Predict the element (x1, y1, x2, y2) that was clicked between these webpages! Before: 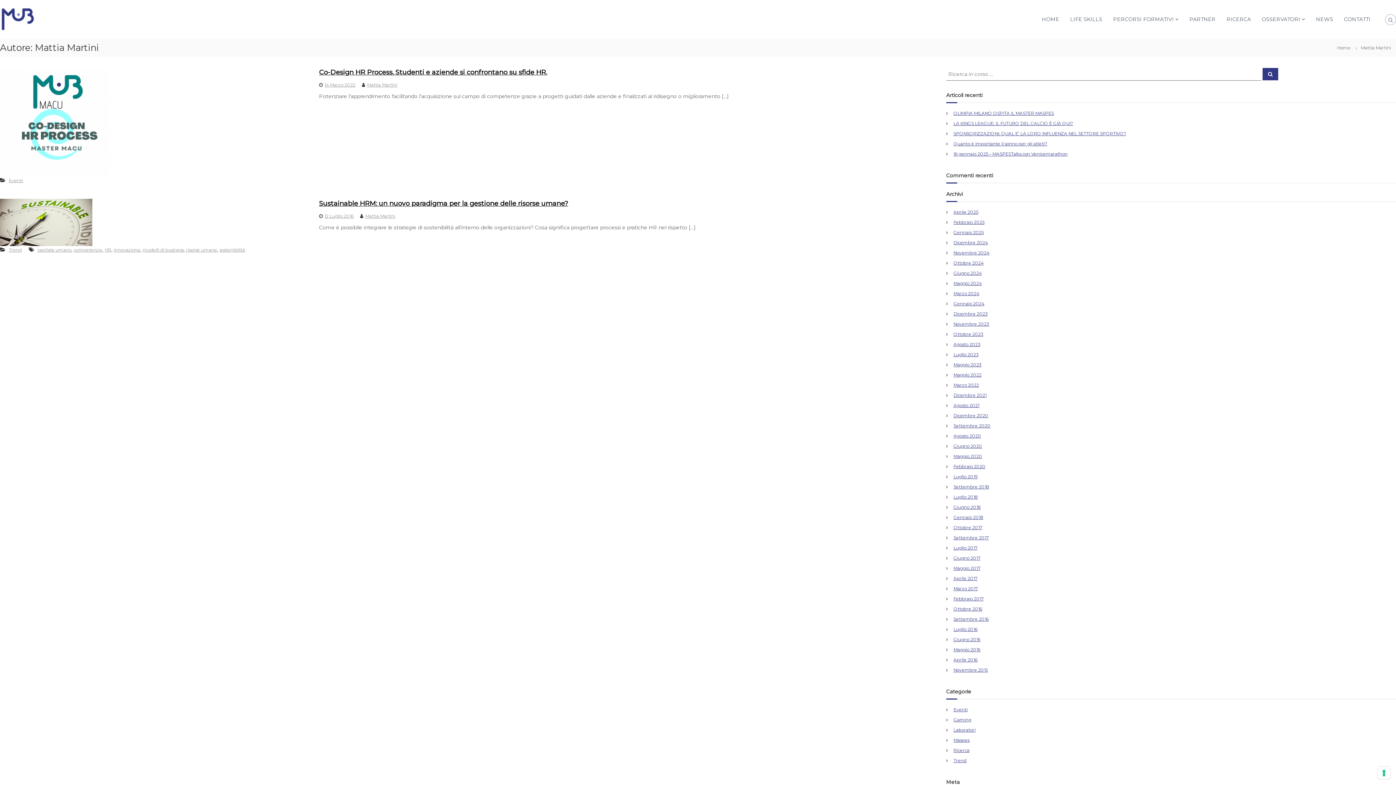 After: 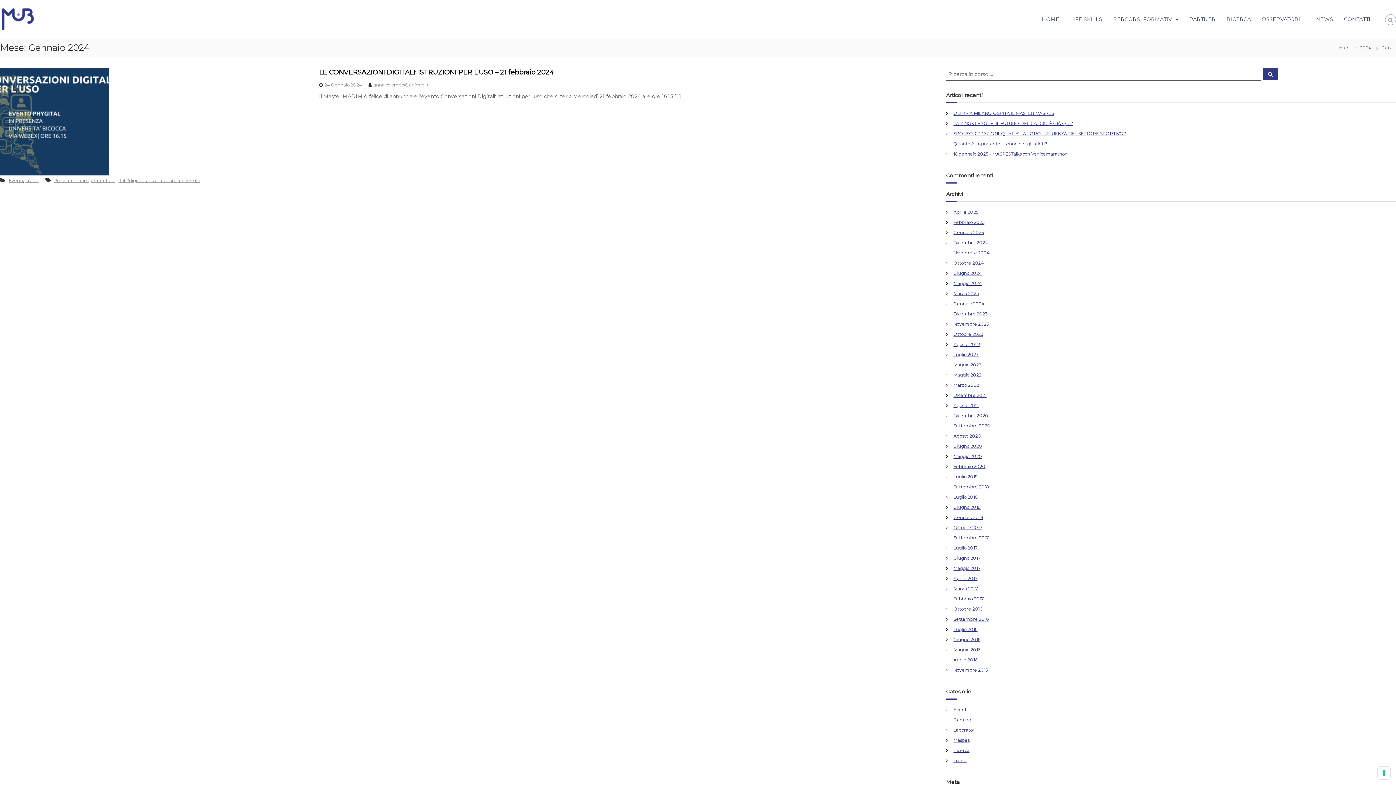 Action: bbox: (953, 301, 984, 306) label: Gennaio 2024